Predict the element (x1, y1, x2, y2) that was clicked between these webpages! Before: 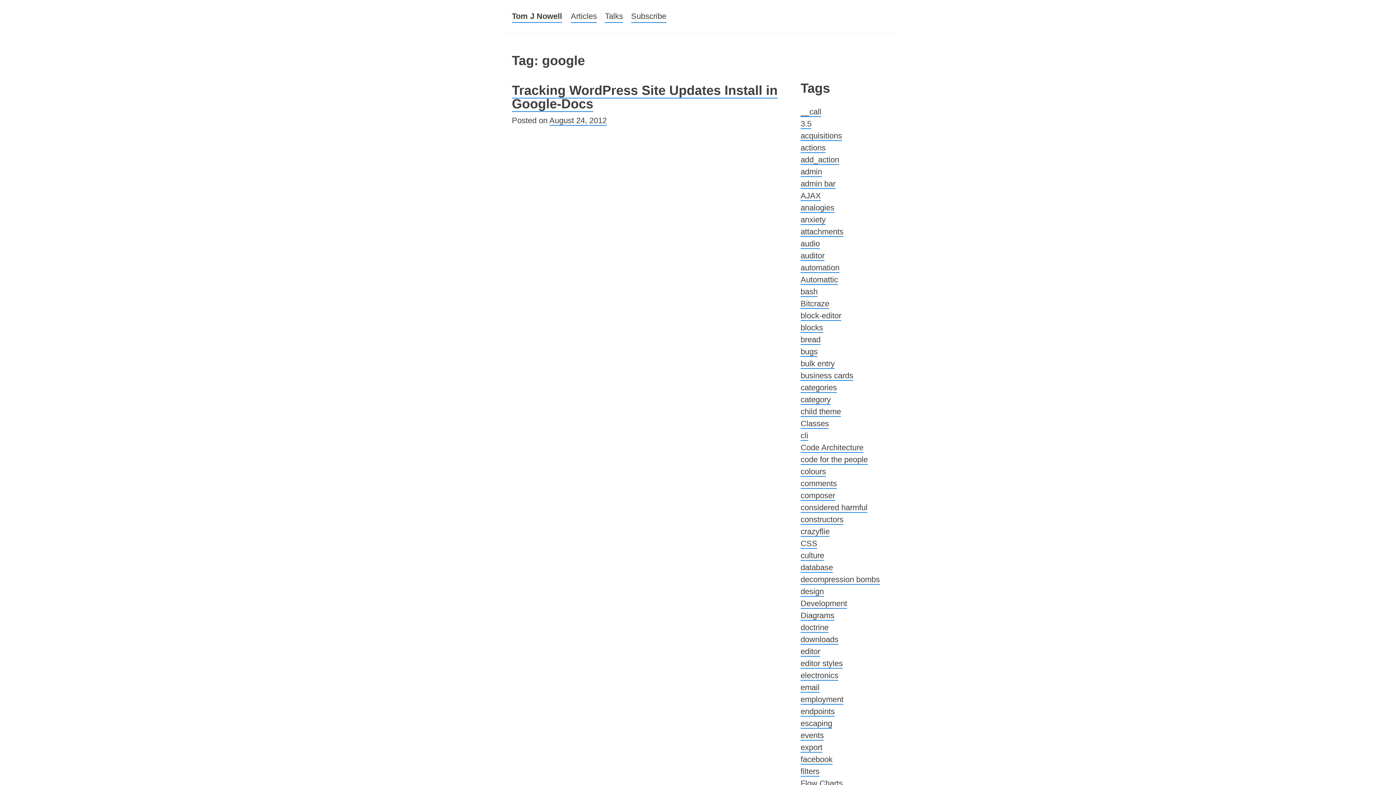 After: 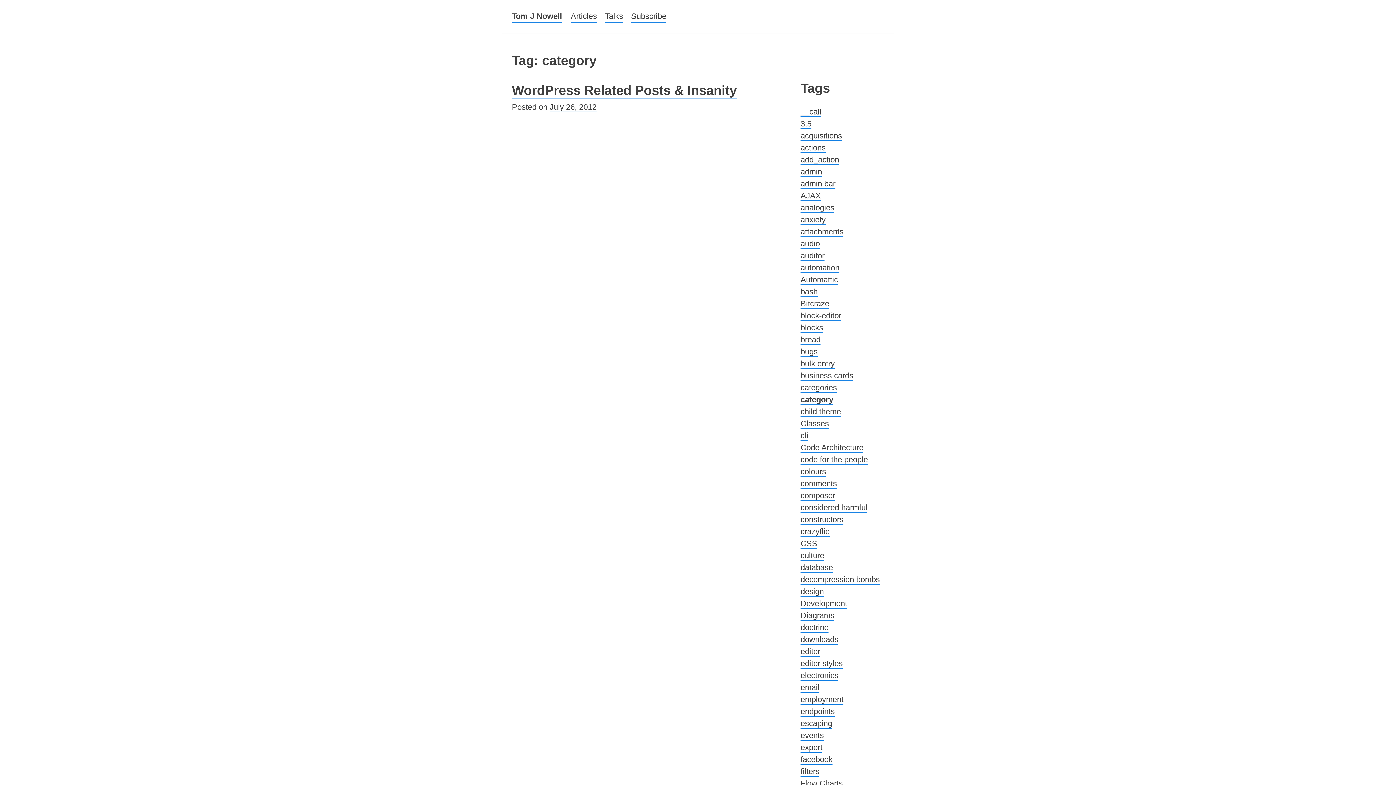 Action: bbox: (800, 395, 831, 405) label: category